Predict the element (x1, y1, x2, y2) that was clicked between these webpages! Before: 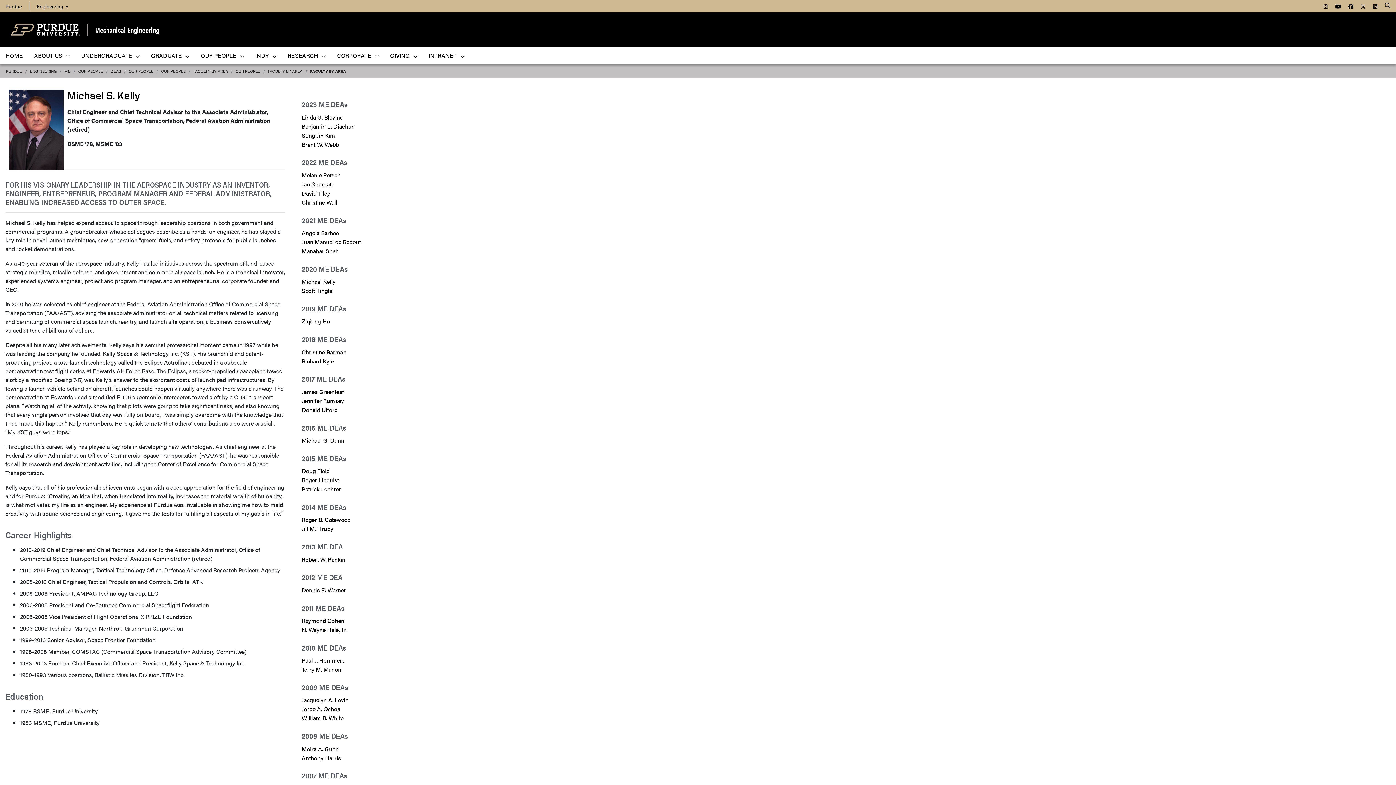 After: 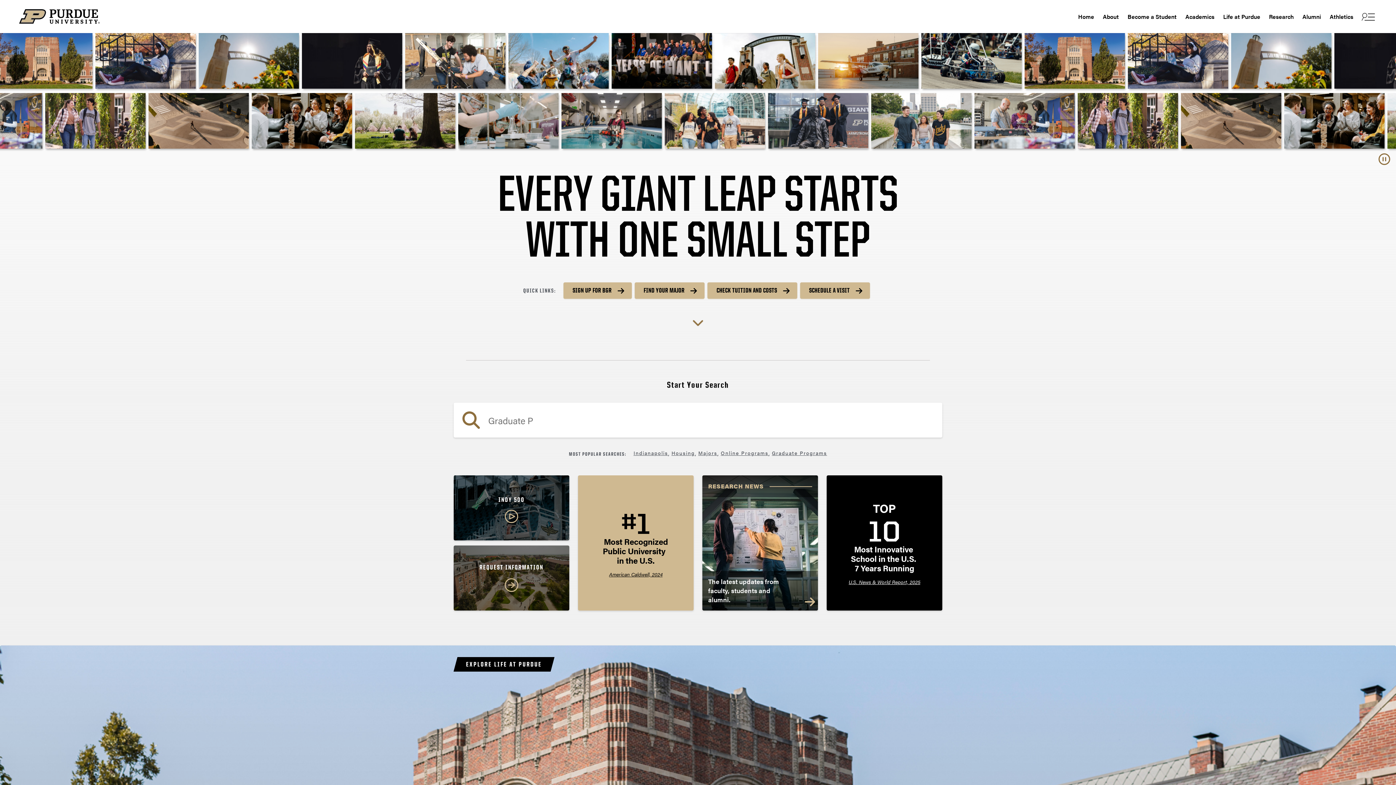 Action: bbox: (10, 23, 80, 35)